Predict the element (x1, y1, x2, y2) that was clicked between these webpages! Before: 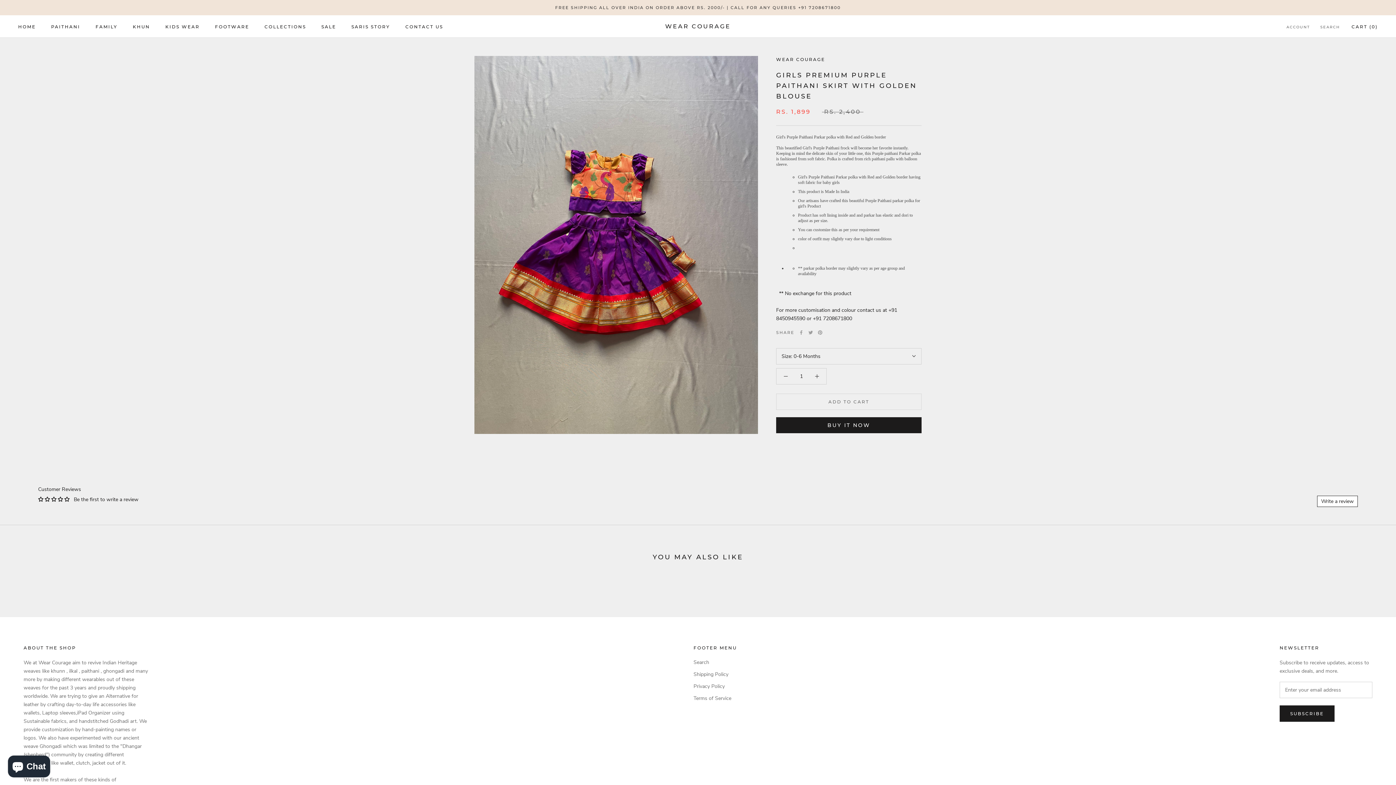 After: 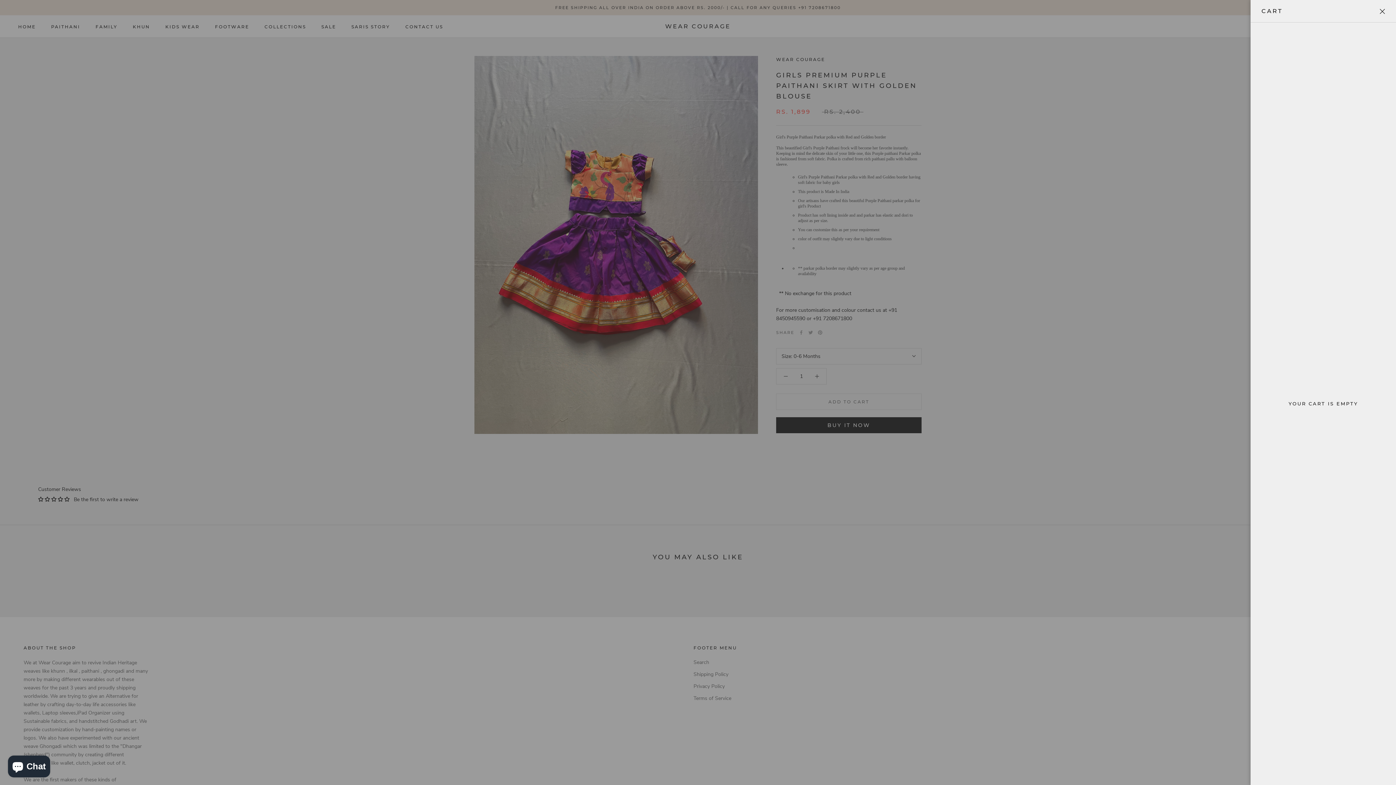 Action: label: Open cart bbox: (1351, 23, 1378, 29)